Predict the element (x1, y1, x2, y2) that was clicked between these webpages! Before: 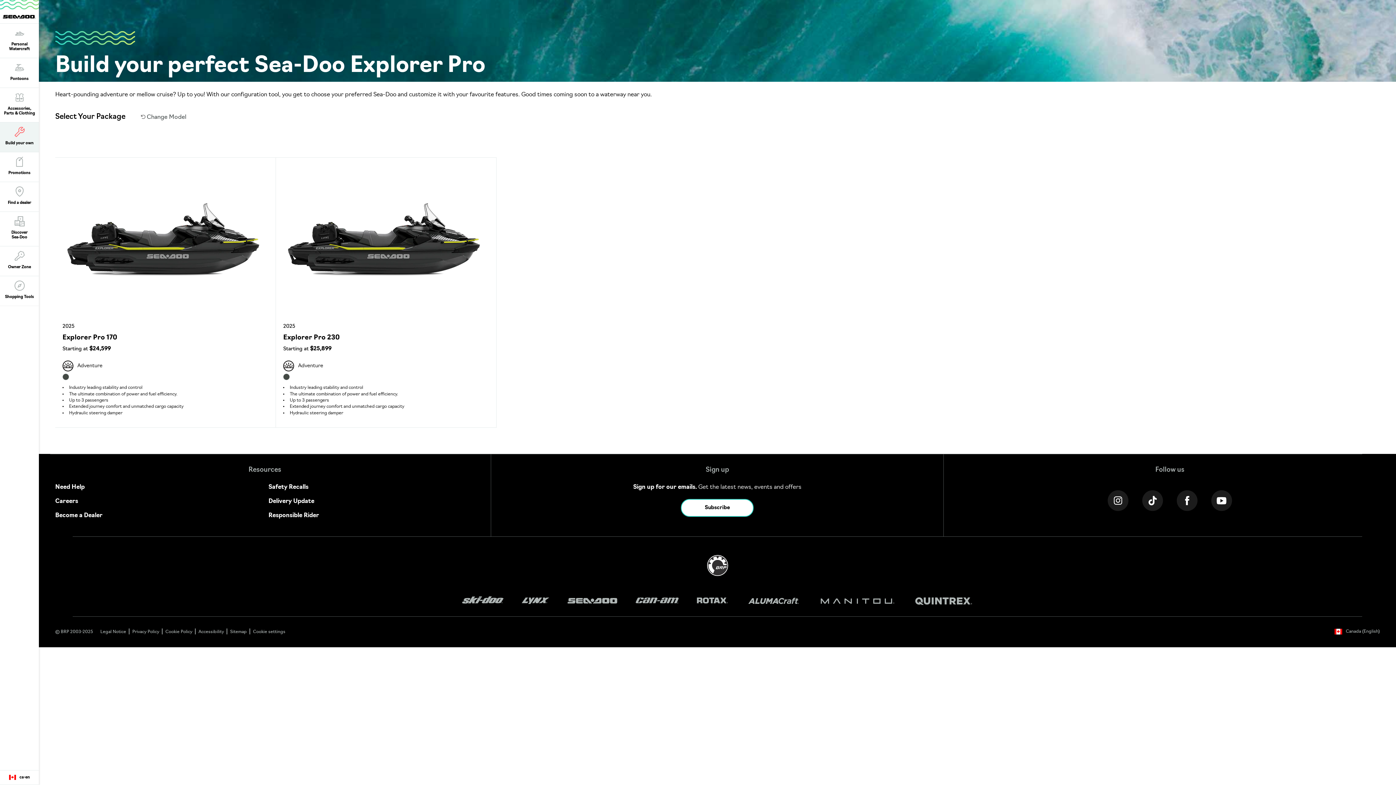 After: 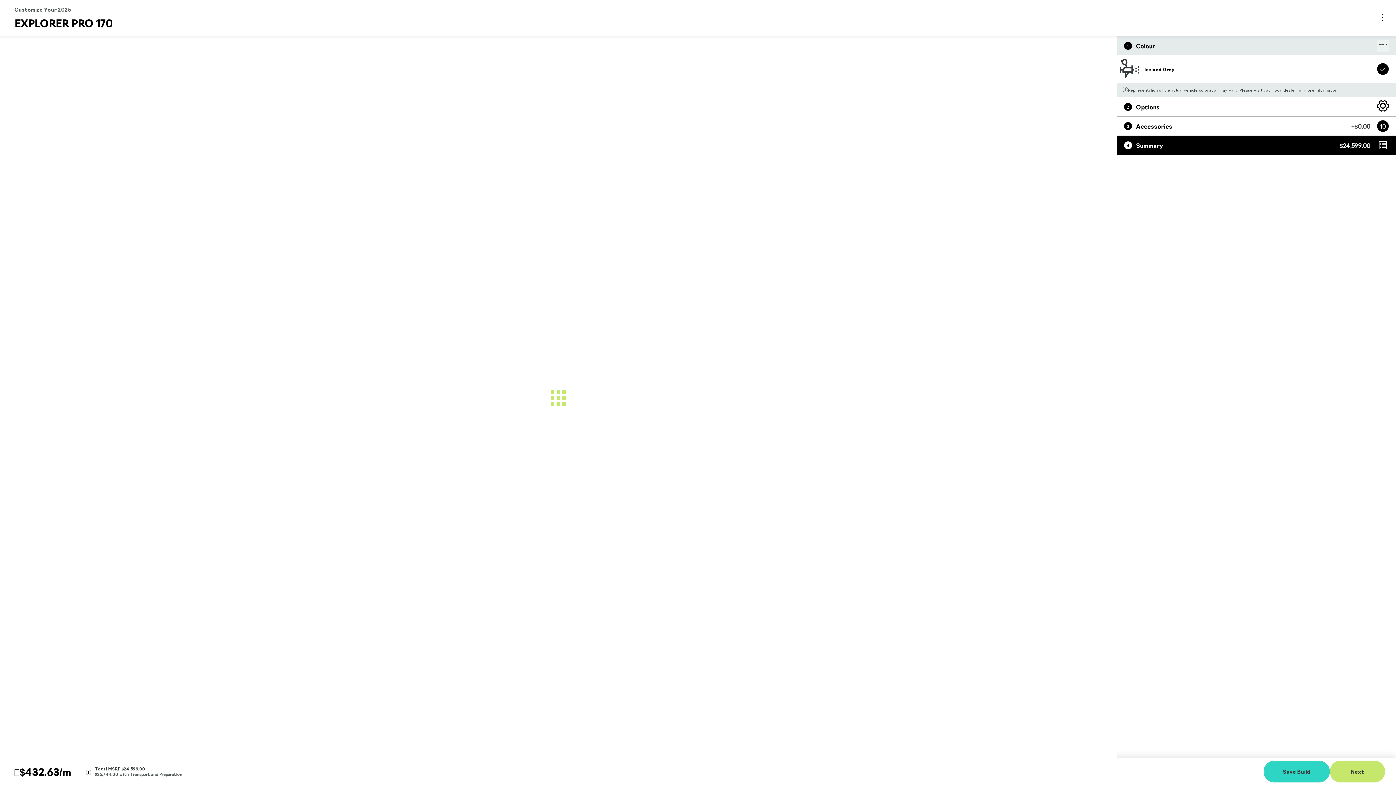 Action: bbox: (62, 334, 117, 341) label: Open Model Trim Details